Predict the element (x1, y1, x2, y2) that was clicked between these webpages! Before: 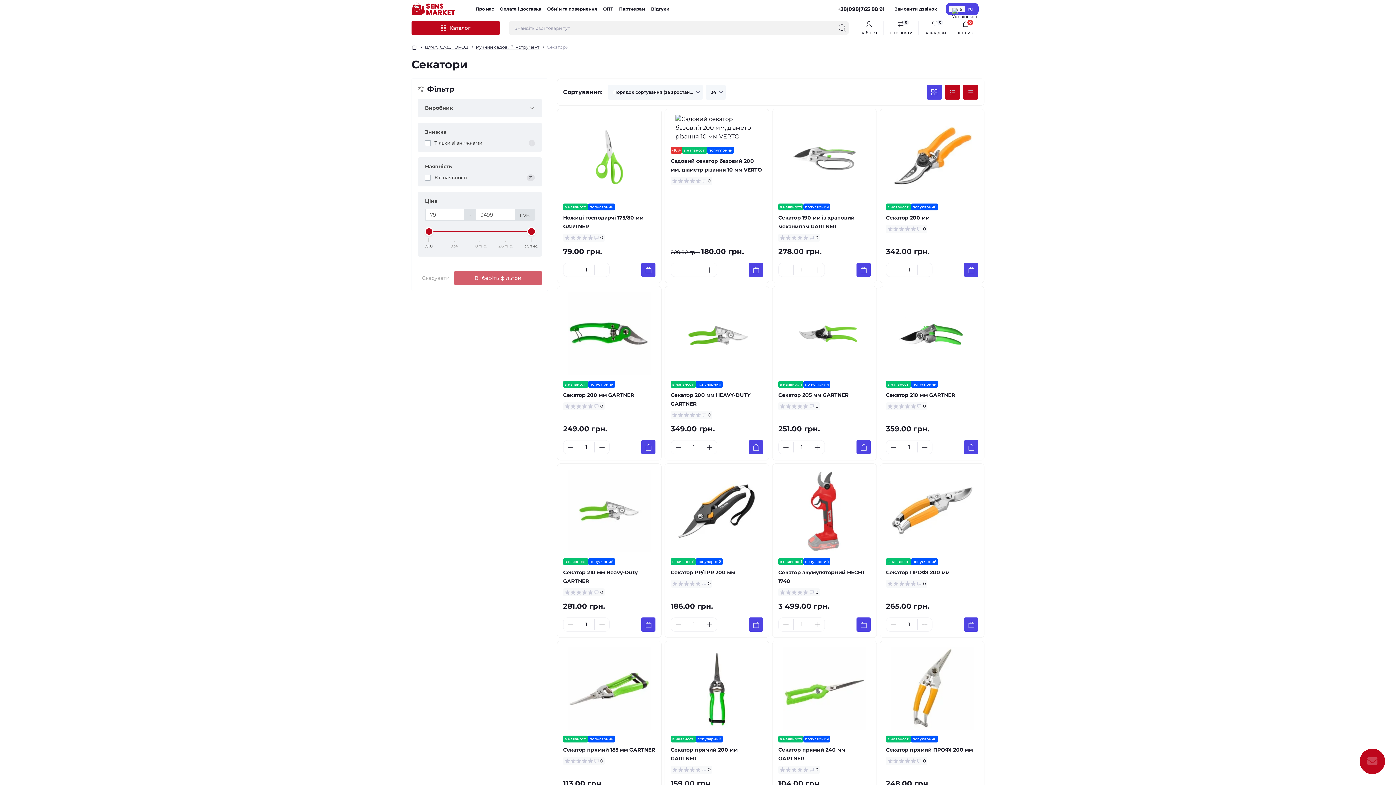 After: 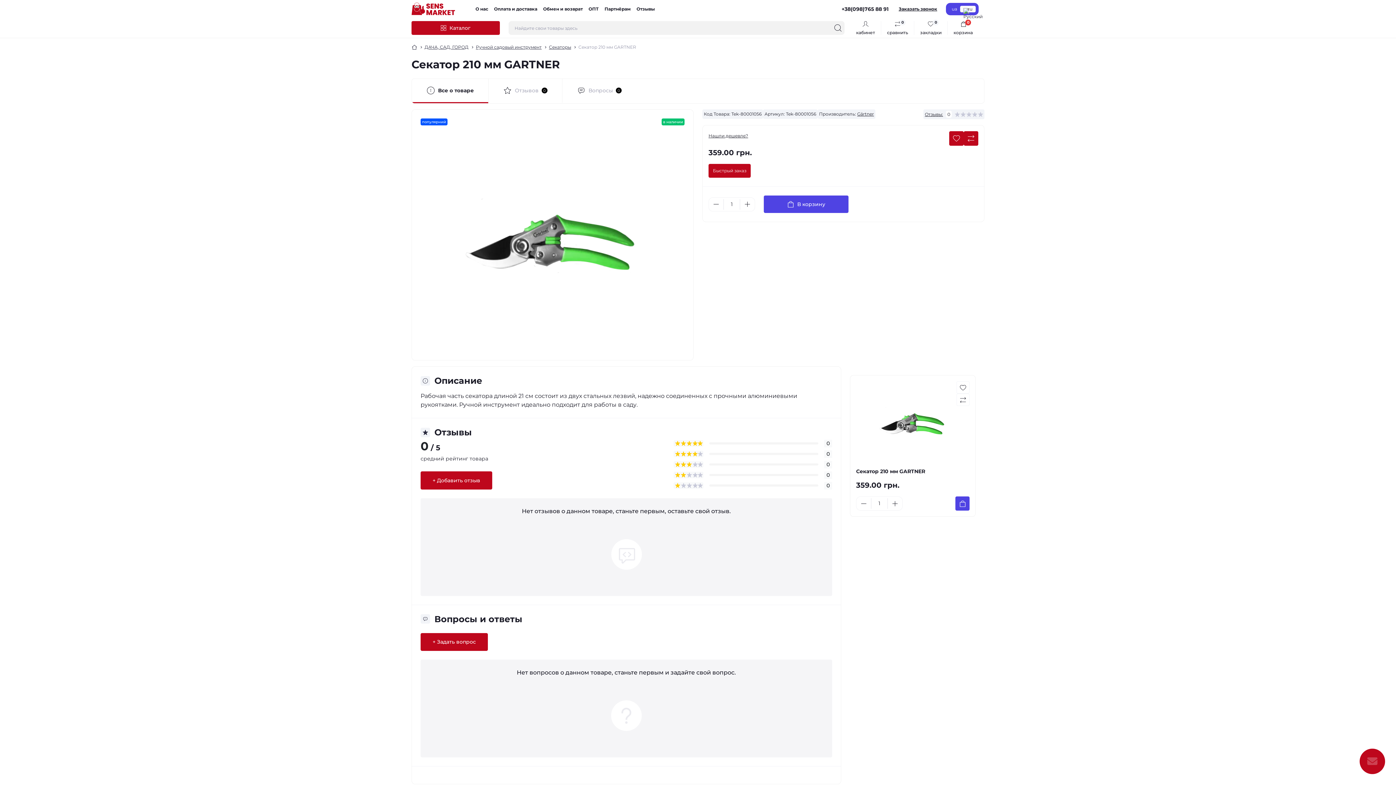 Action: bbox: (886, 392, 955, 398) label: Секатор 210 мм GARTNER